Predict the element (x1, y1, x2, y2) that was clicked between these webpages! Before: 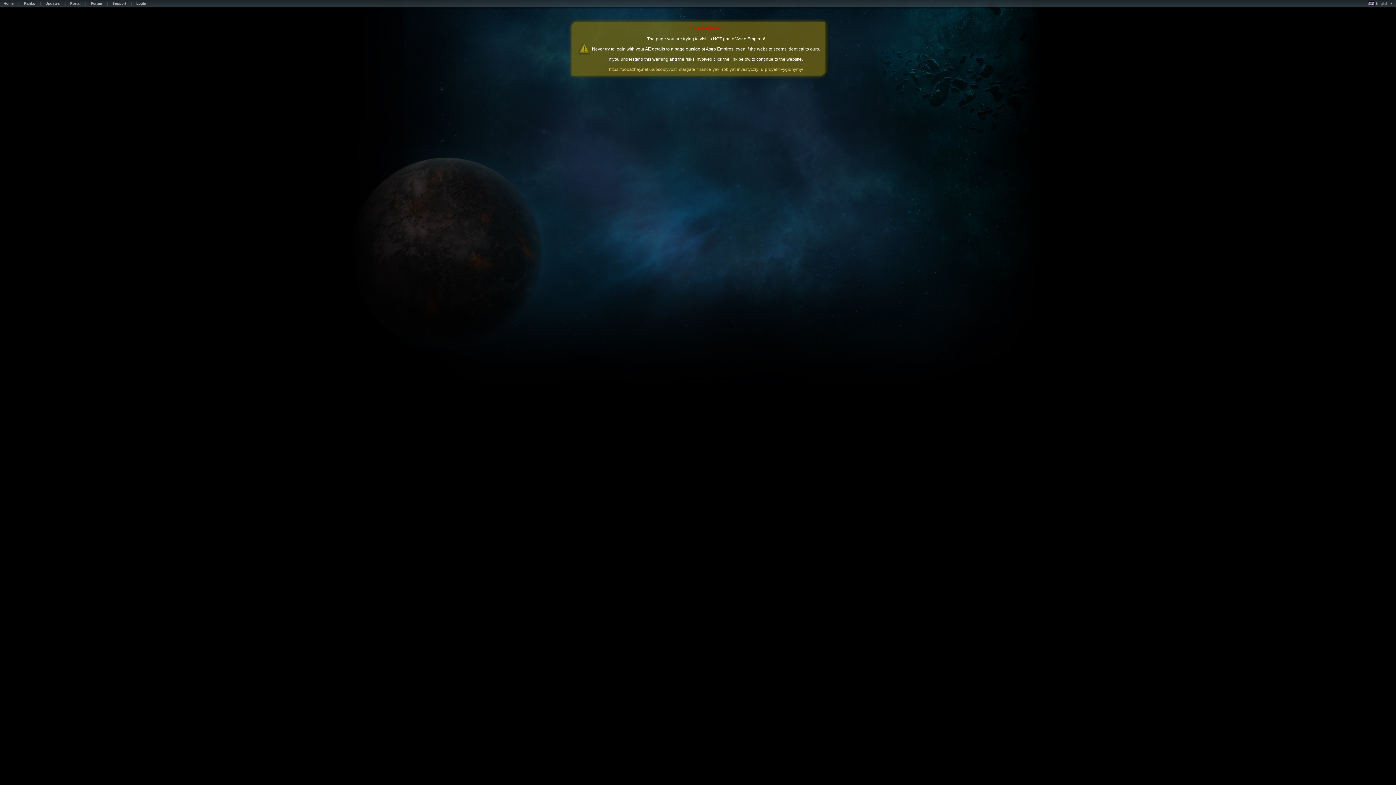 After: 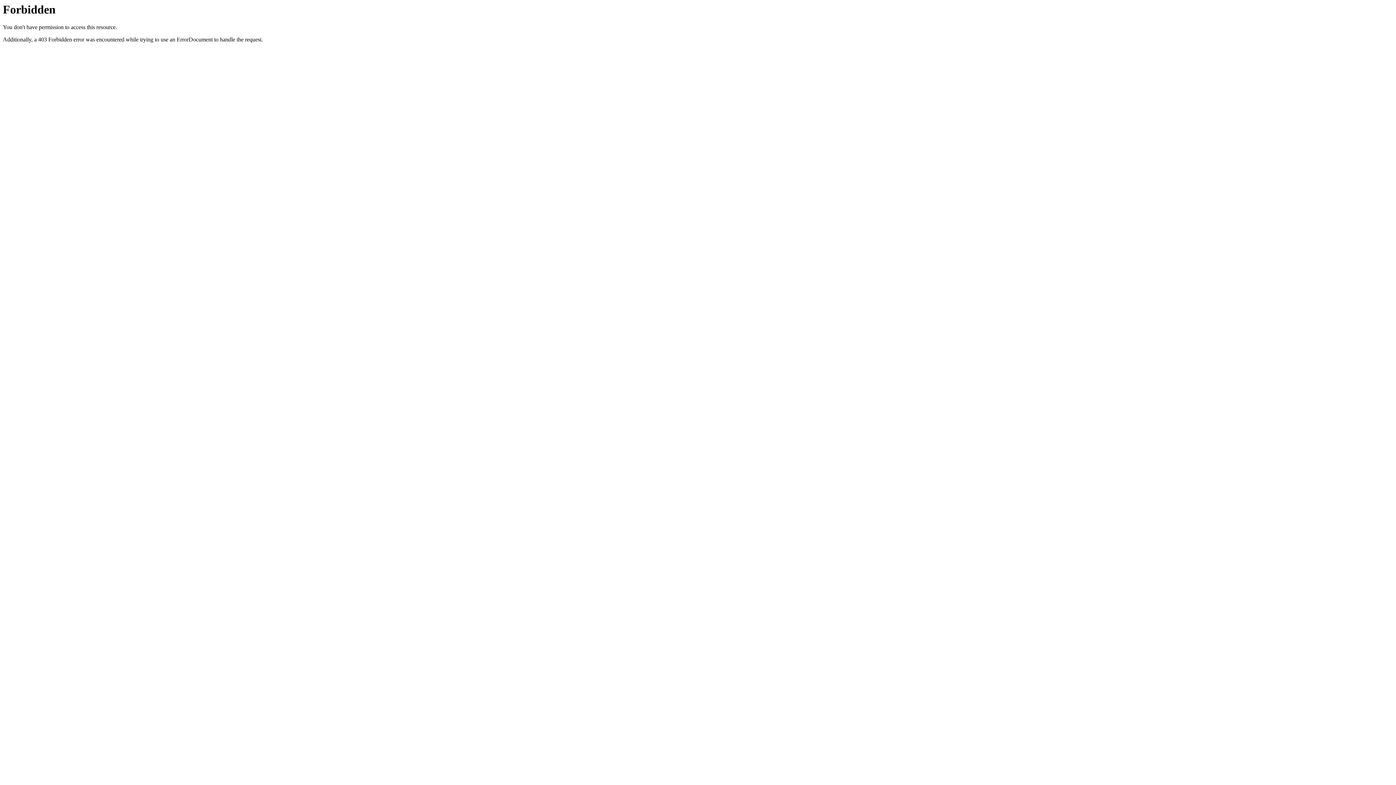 Action: bbox: (609, 66, 803, 72) label: https://pobazhay.net.ua/osoblyvosti-stargate-finance-yaki-roblyat-investycziyi-u-proyekt-vygidnymy/